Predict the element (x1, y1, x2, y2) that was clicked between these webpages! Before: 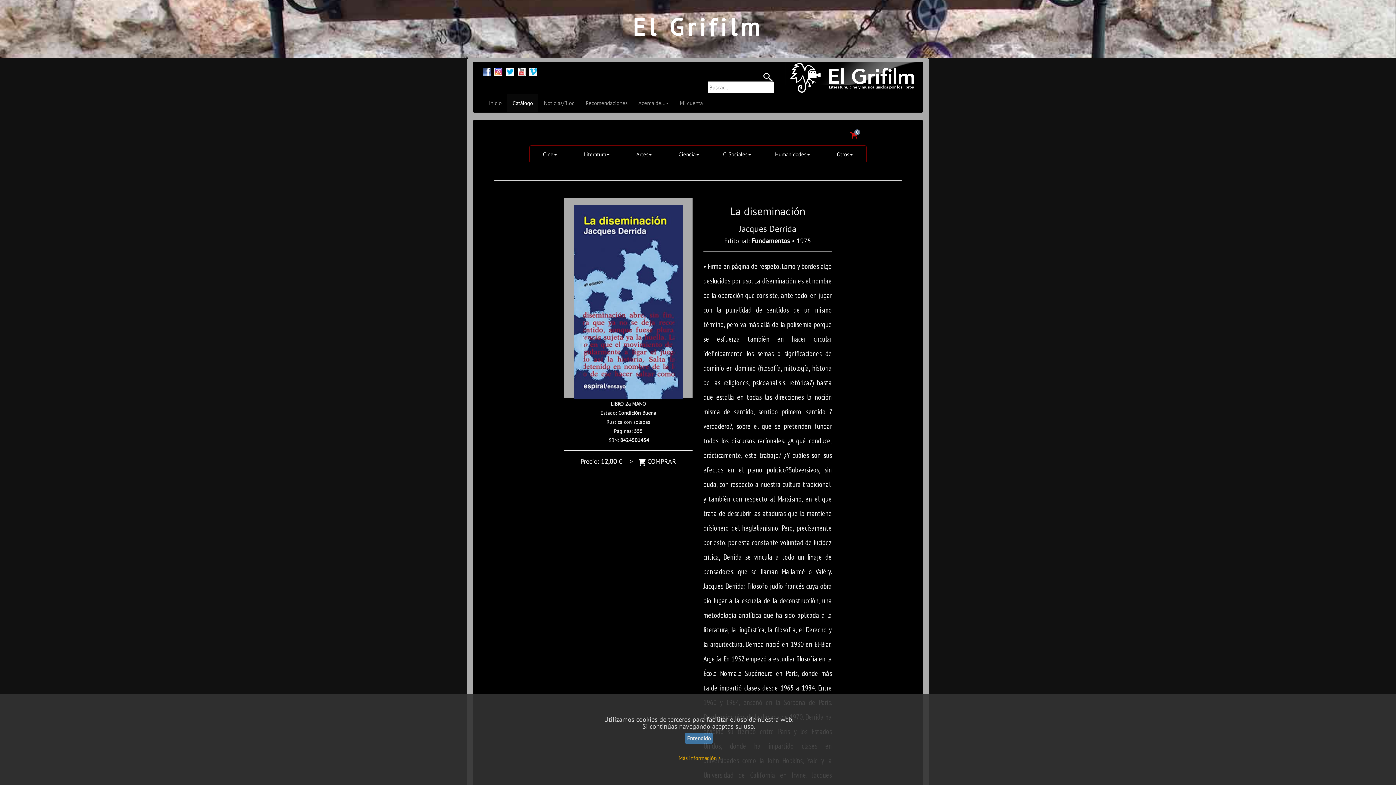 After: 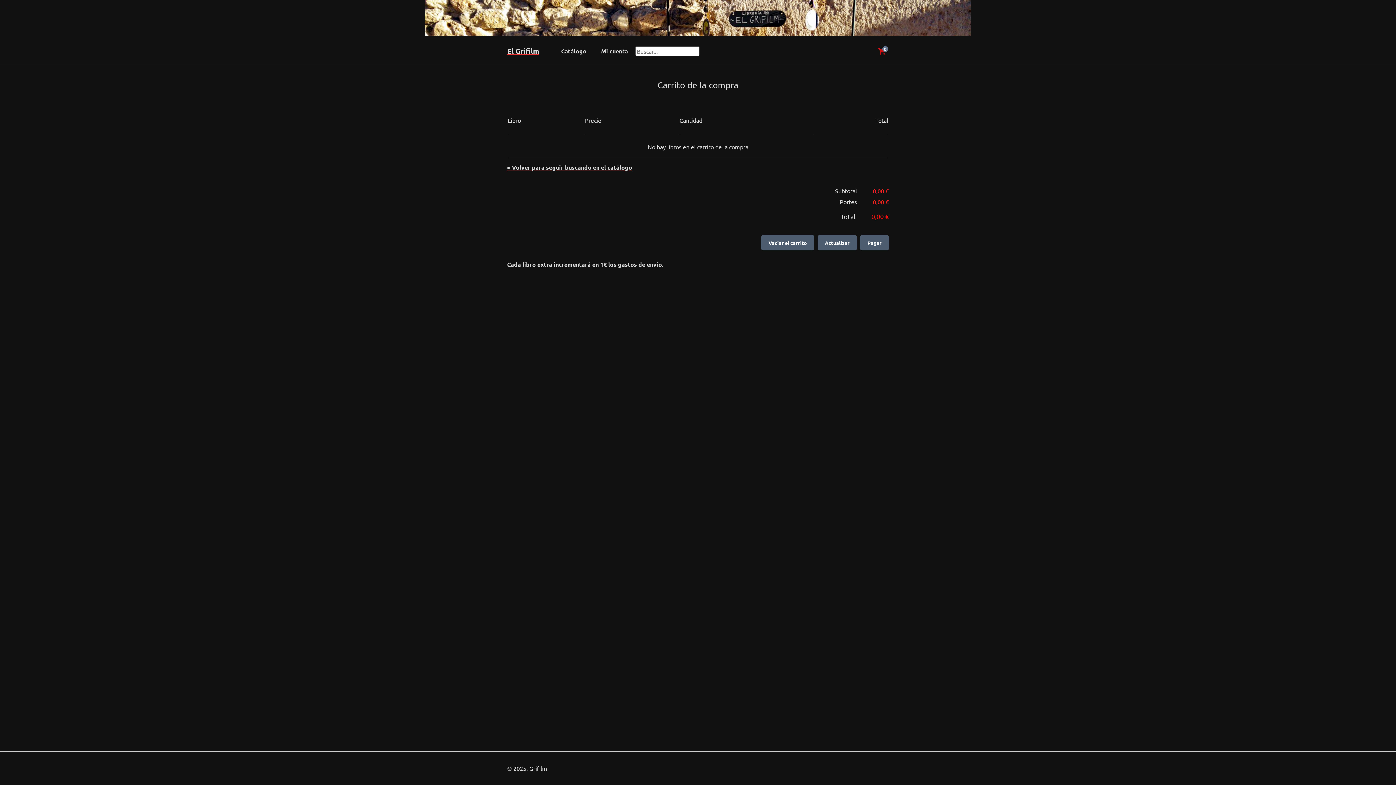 Action: bbox: (846, 130, 861, 140) label: 0